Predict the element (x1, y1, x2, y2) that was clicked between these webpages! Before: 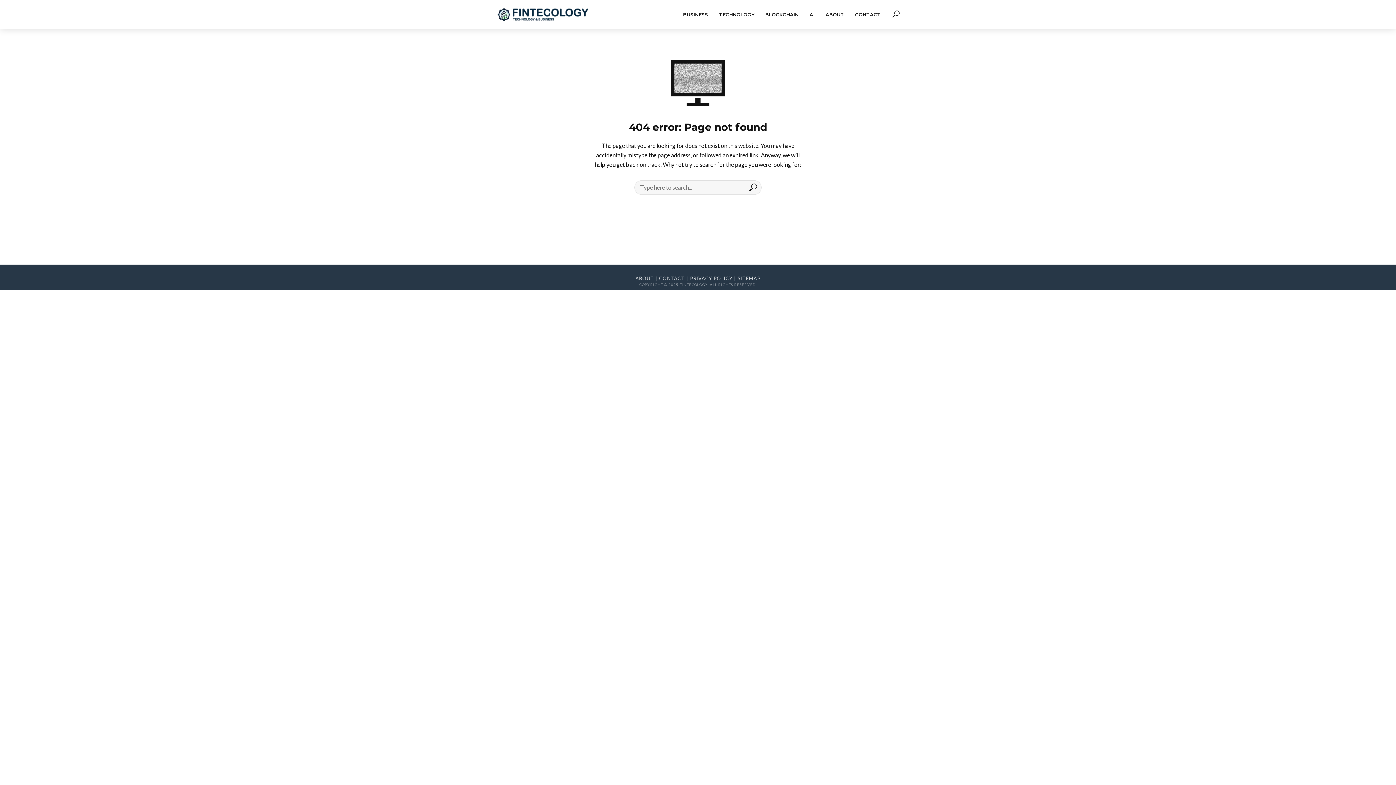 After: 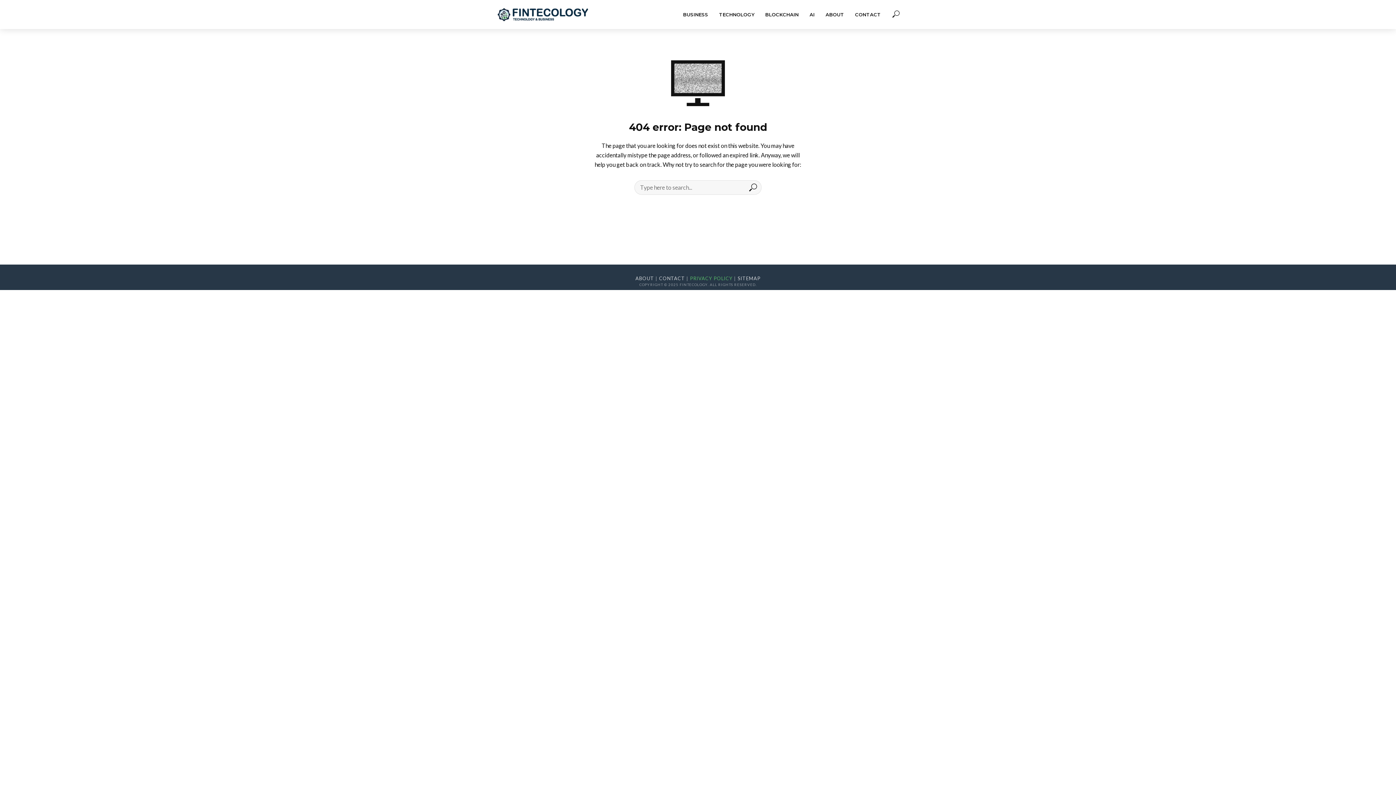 Action: label: PRIVACY POLICY bbox: (690, 275, 732, 281)